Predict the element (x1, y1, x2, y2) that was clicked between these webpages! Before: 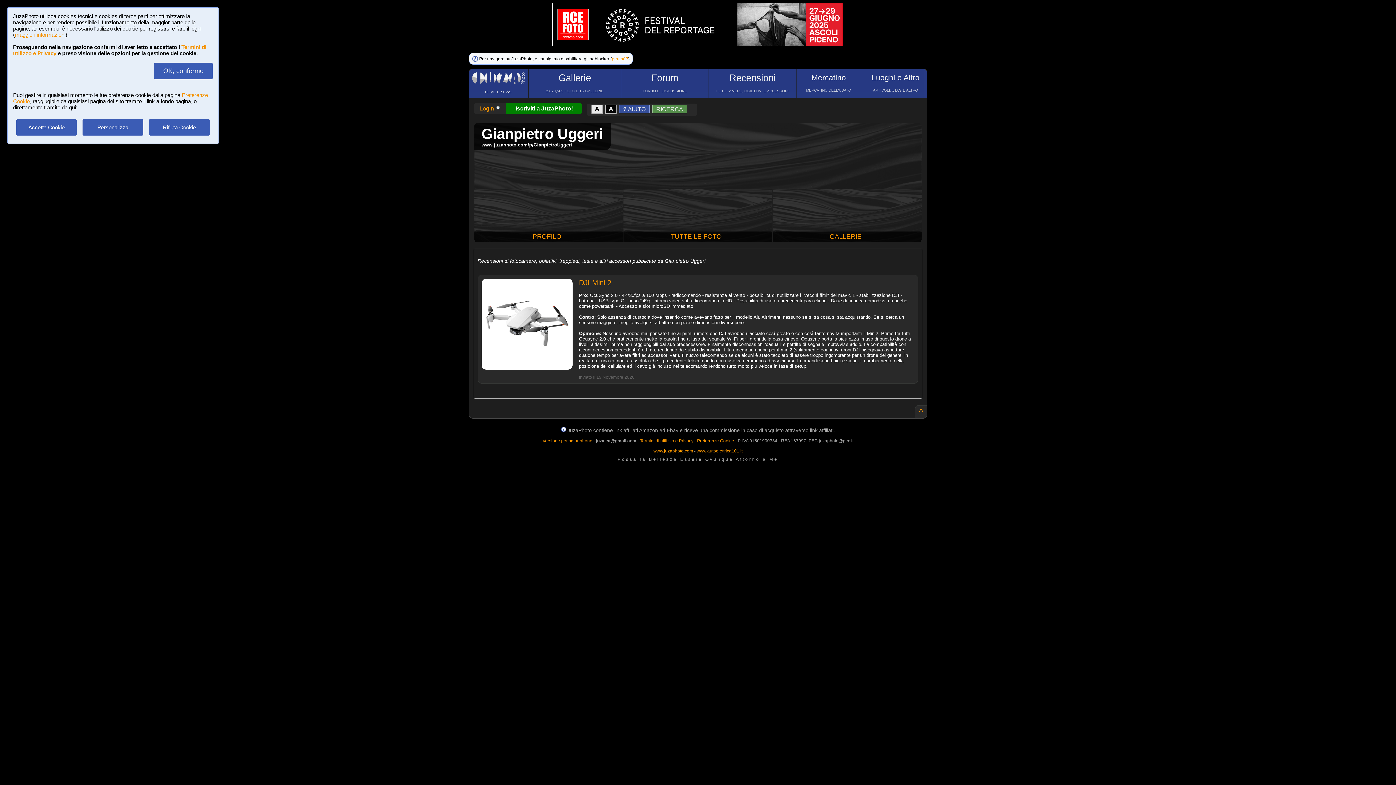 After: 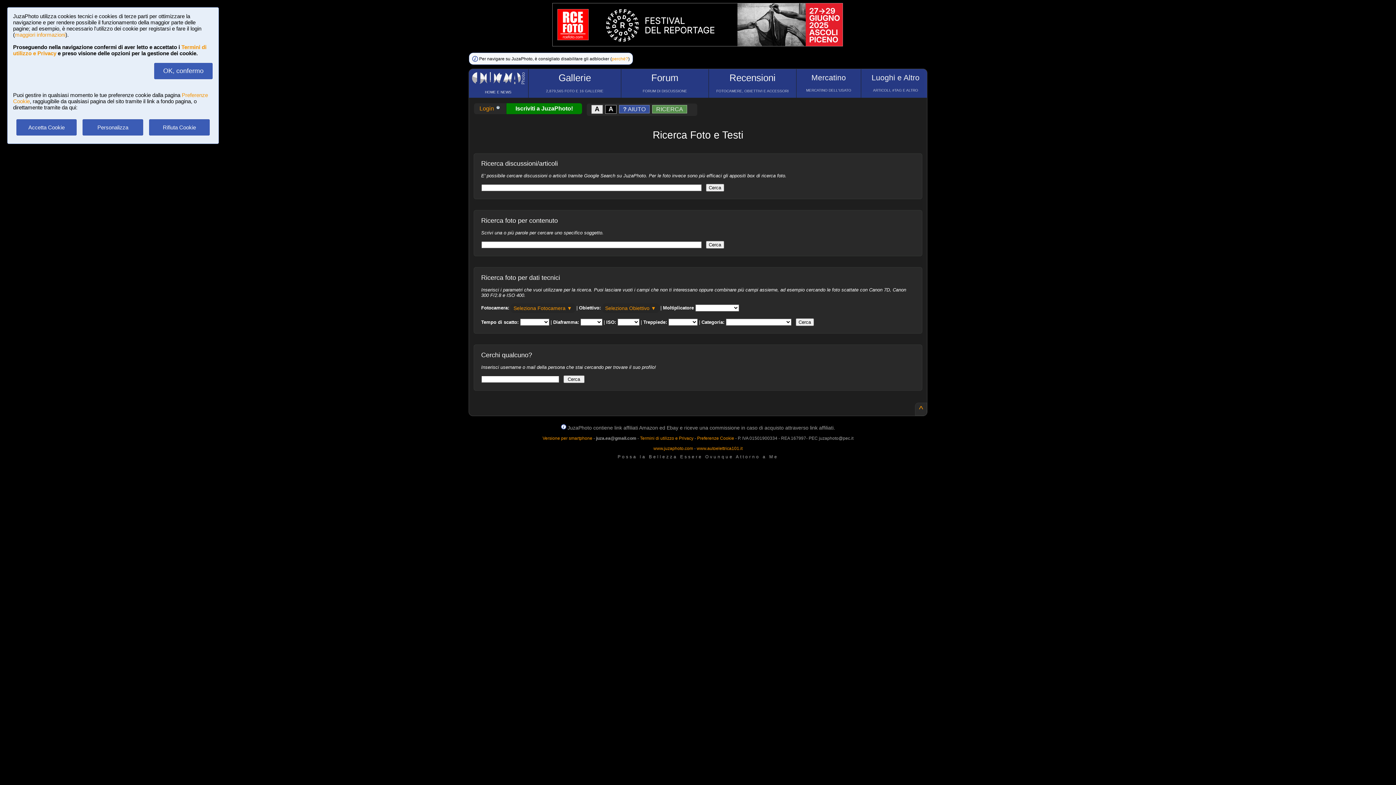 Action: label: RICERCA bbox: (652, 106, 688, 112)